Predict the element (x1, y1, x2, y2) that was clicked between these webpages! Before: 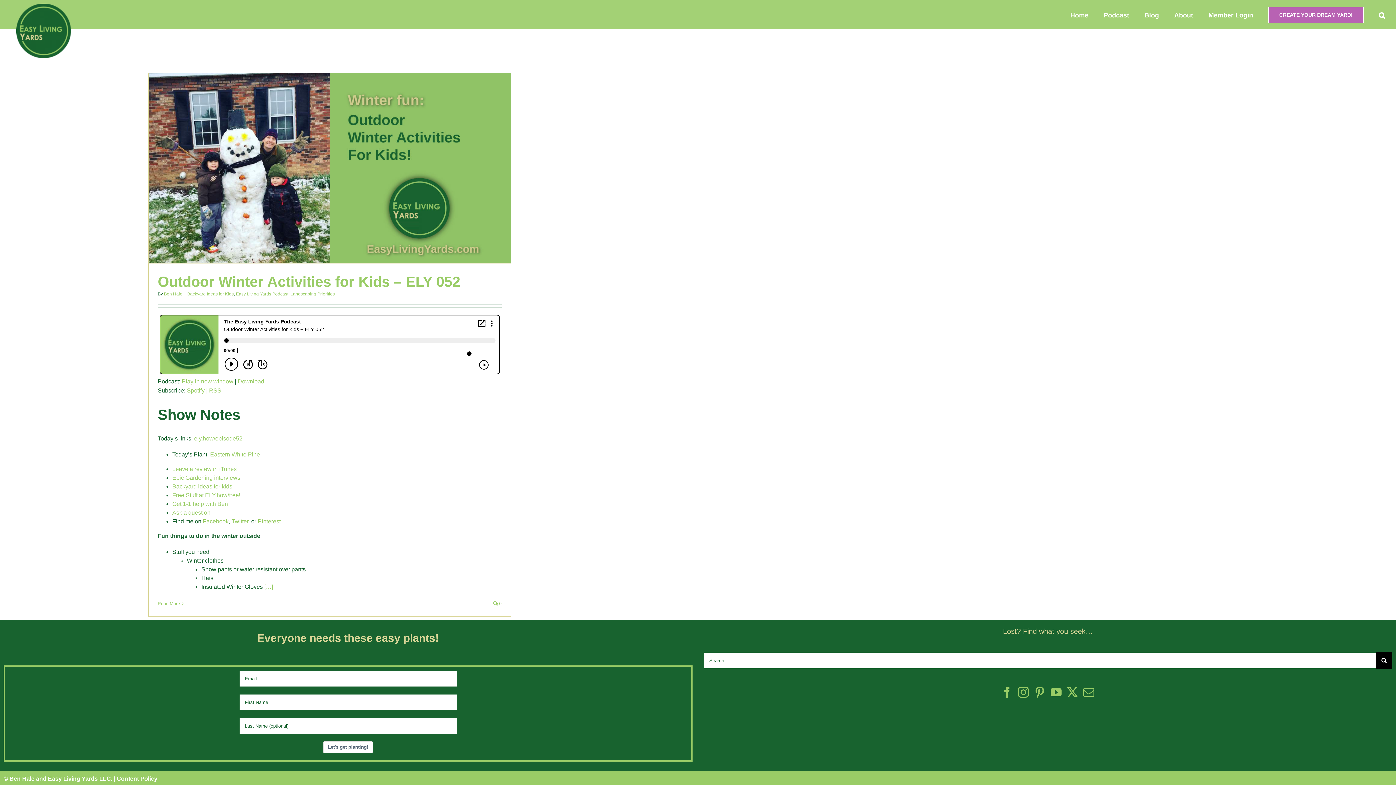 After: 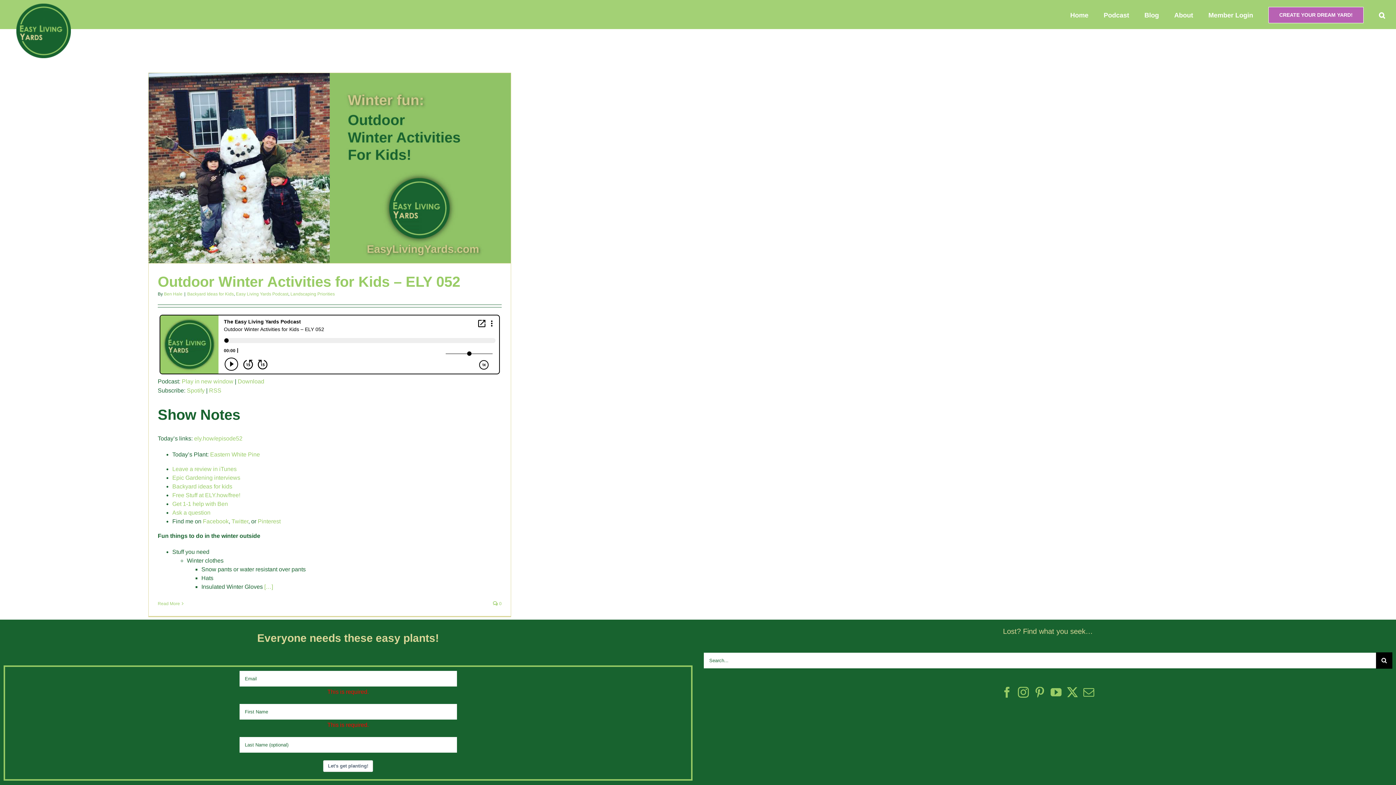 Action: label: Let's get planting! bbox: (323, 741, 373, 753)